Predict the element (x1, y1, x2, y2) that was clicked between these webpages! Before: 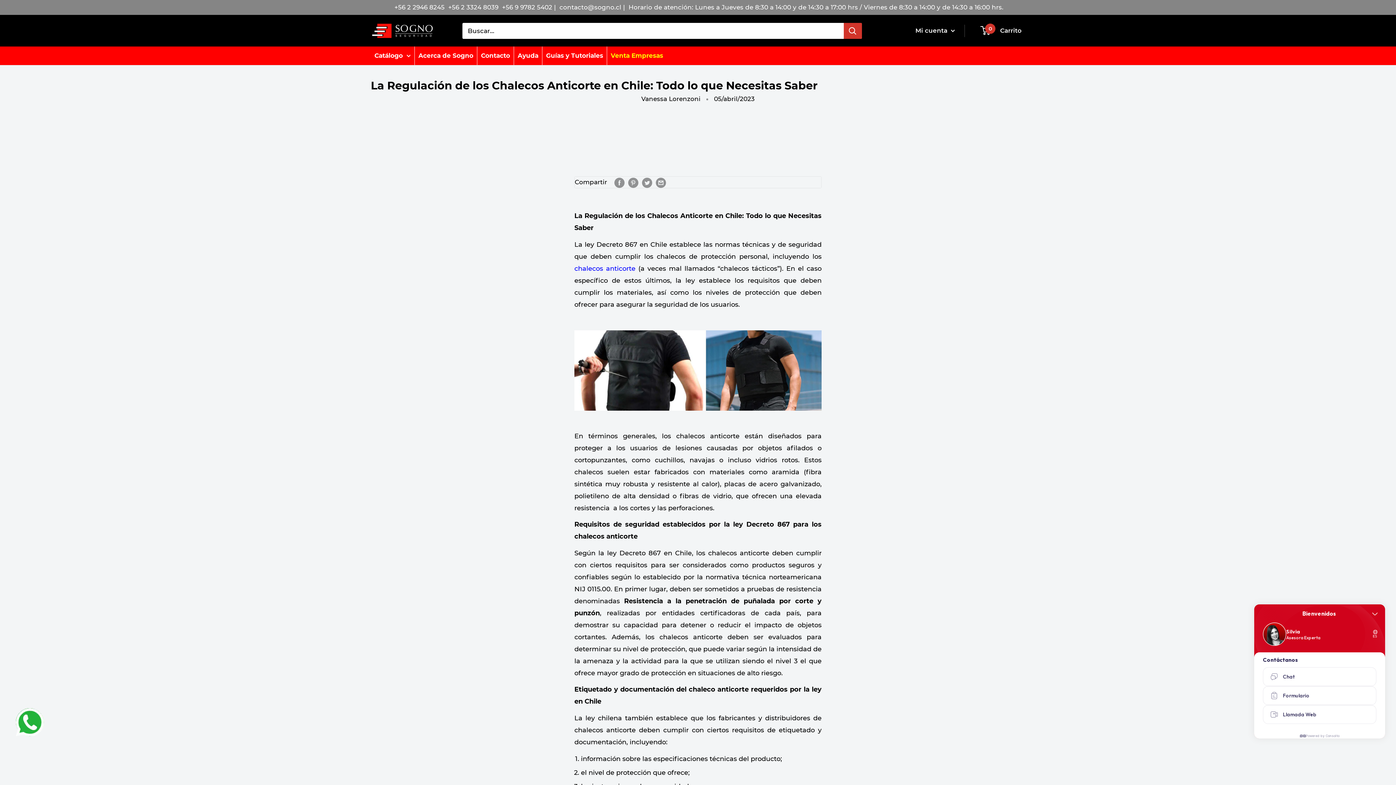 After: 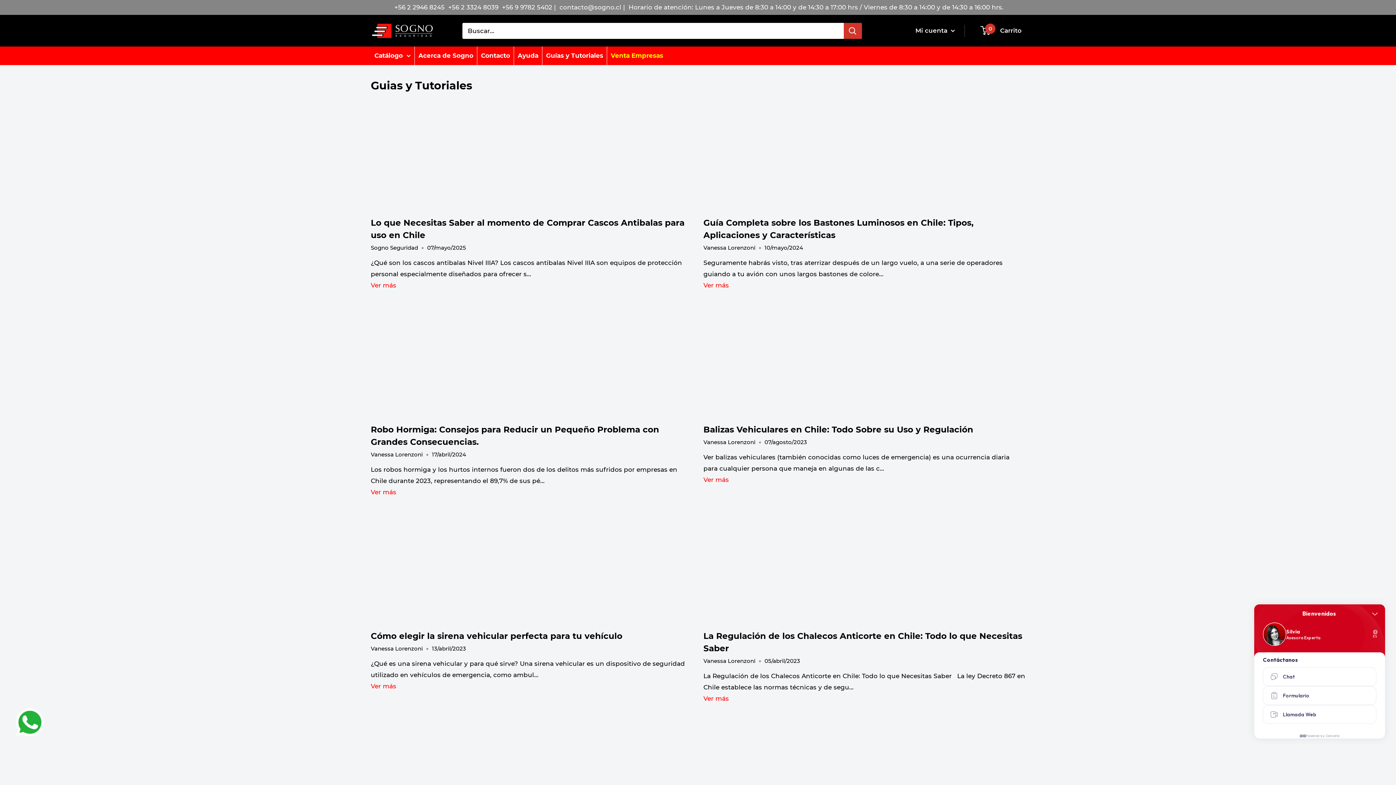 Action: bbox: (546, 50, 603, 61) label: Guías y Tutoriales